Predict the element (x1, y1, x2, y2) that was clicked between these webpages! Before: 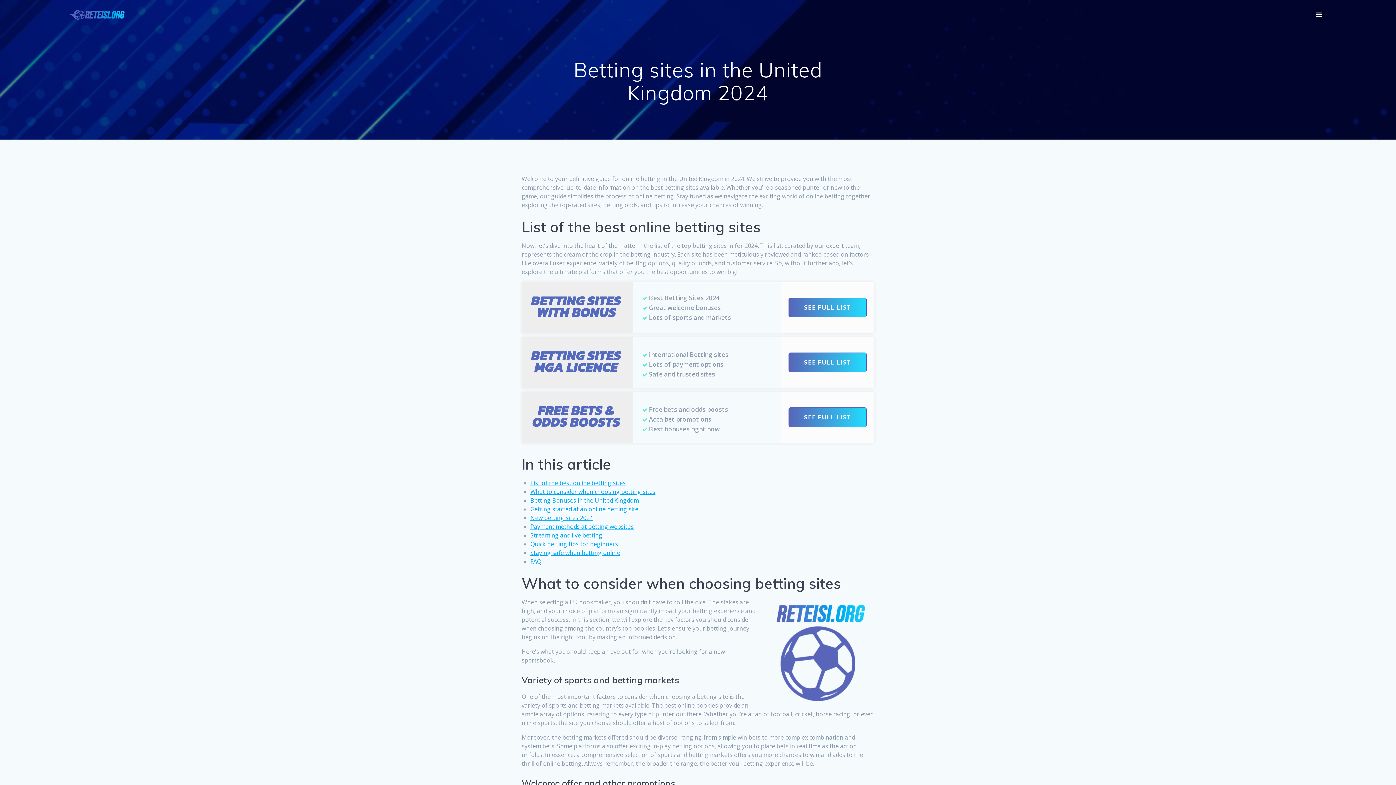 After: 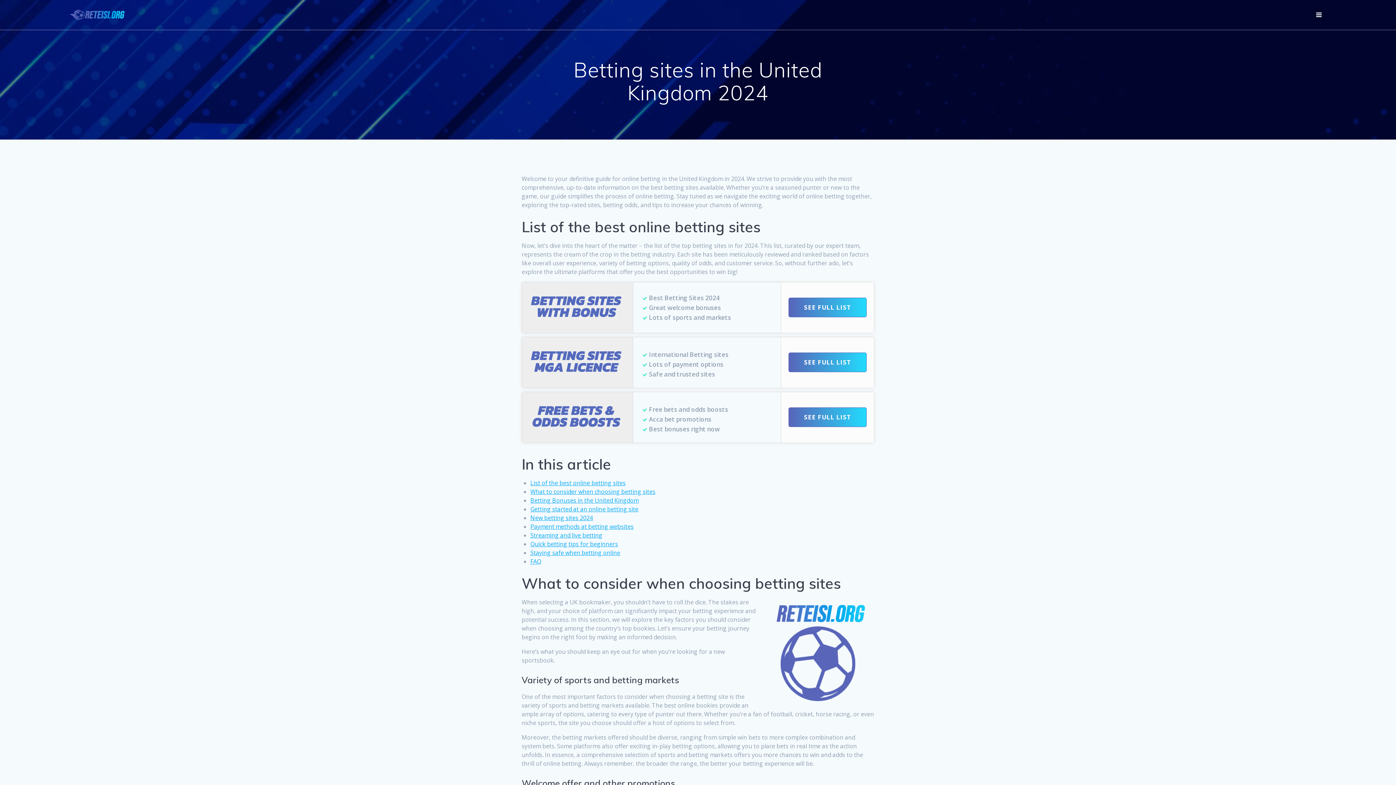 Action: label: SEE FULL LIST bbox: (788, 352, 866, 372)